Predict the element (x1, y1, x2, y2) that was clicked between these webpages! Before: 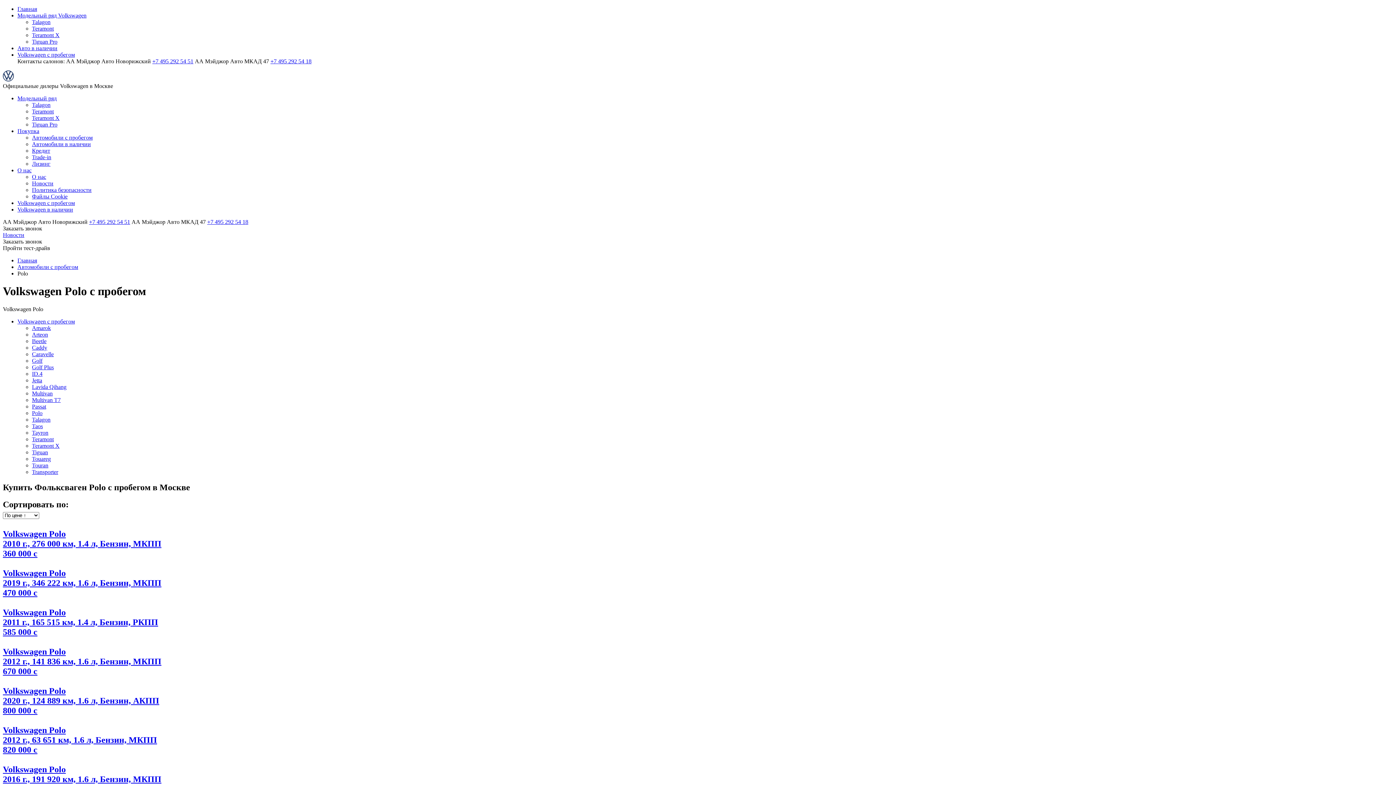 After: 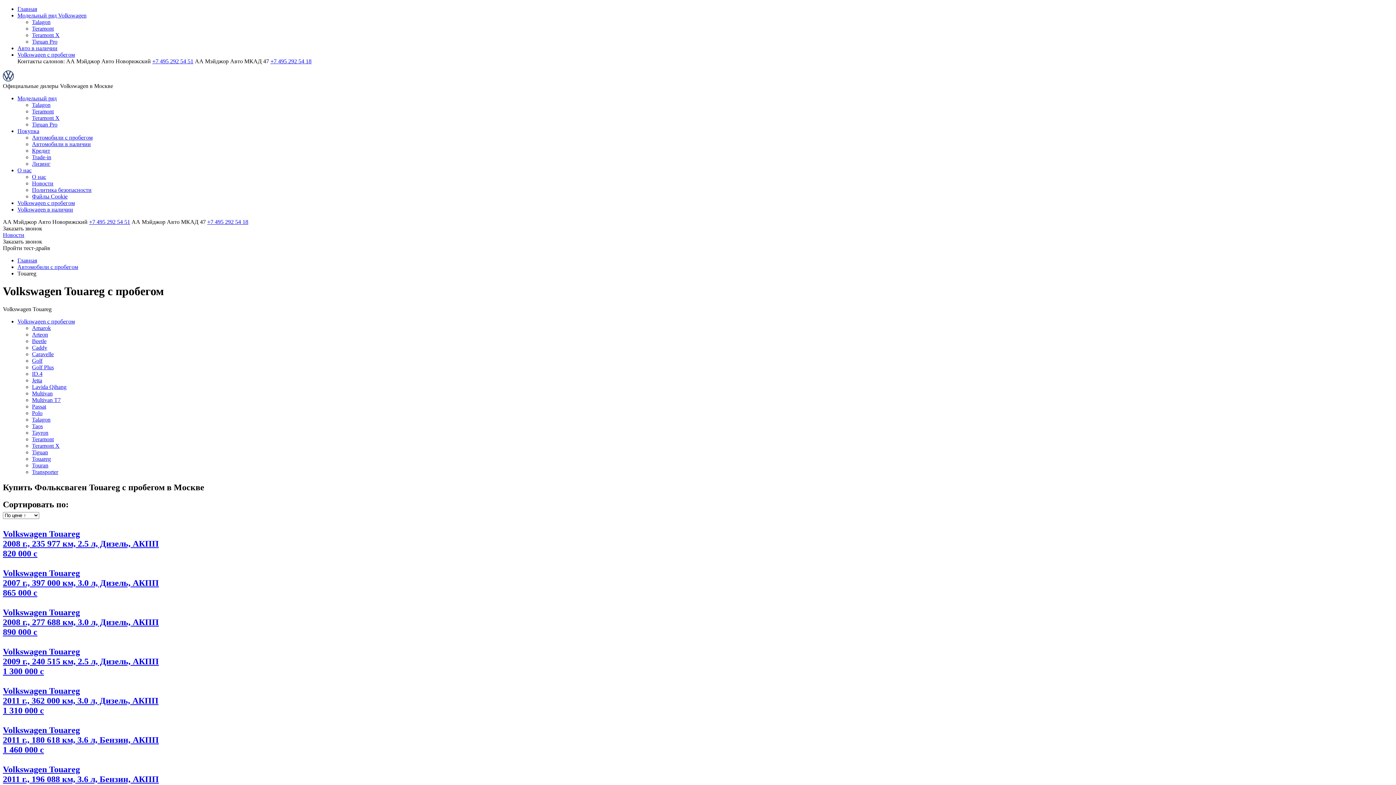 Action: bbox: (32, 455, 50, 462) label: Touareg